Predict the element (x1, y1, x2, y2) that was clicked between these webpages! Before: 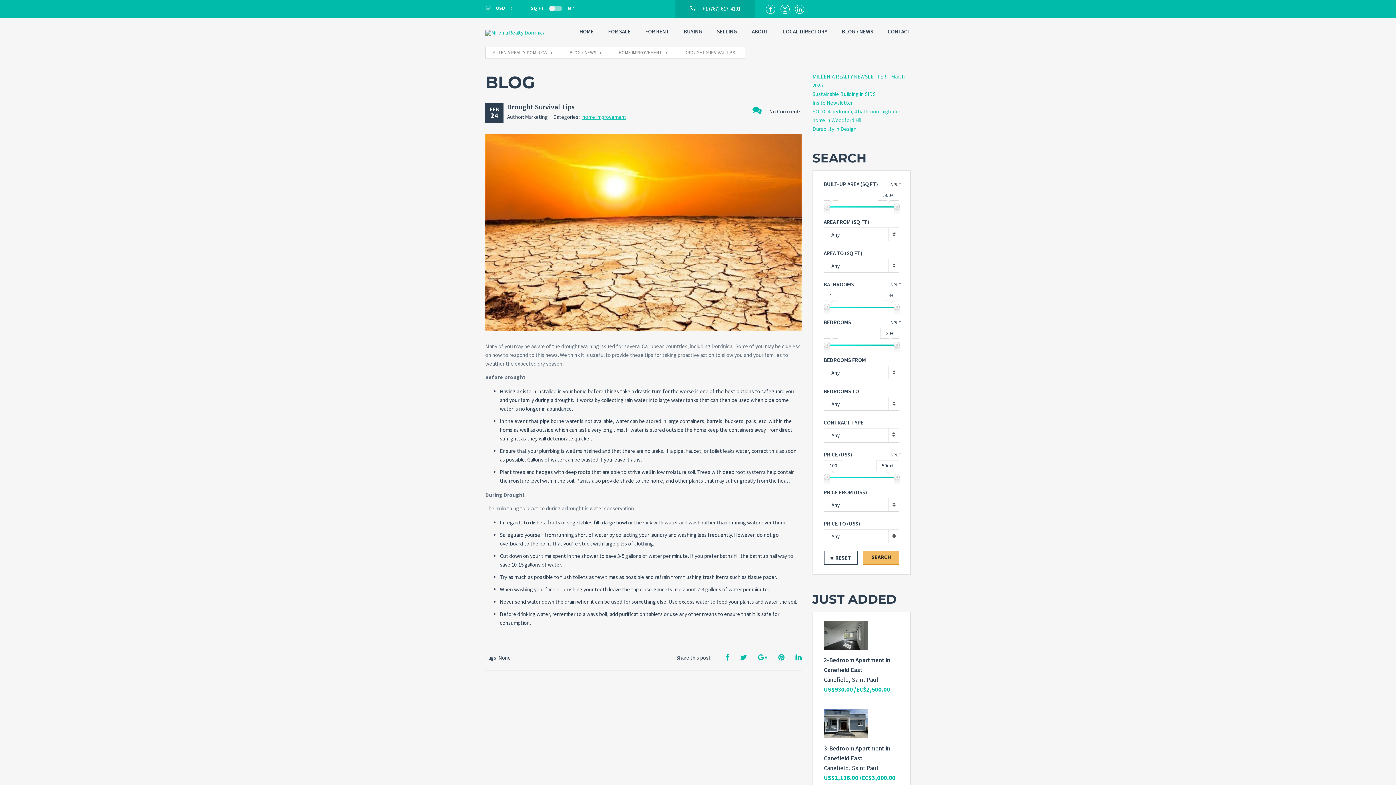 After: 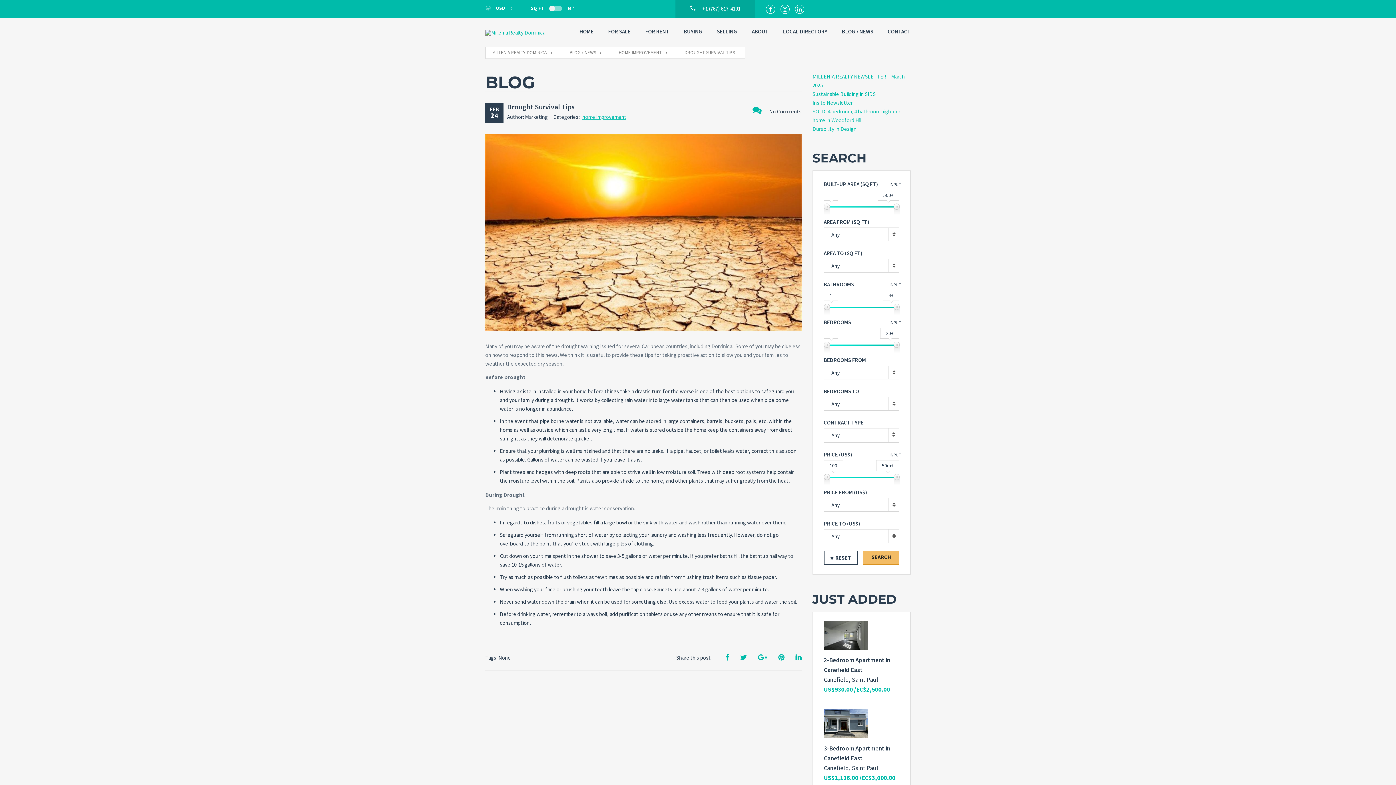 Action: bbox: (675, 0, 755, 11) label:  +1 (767) 617-4191